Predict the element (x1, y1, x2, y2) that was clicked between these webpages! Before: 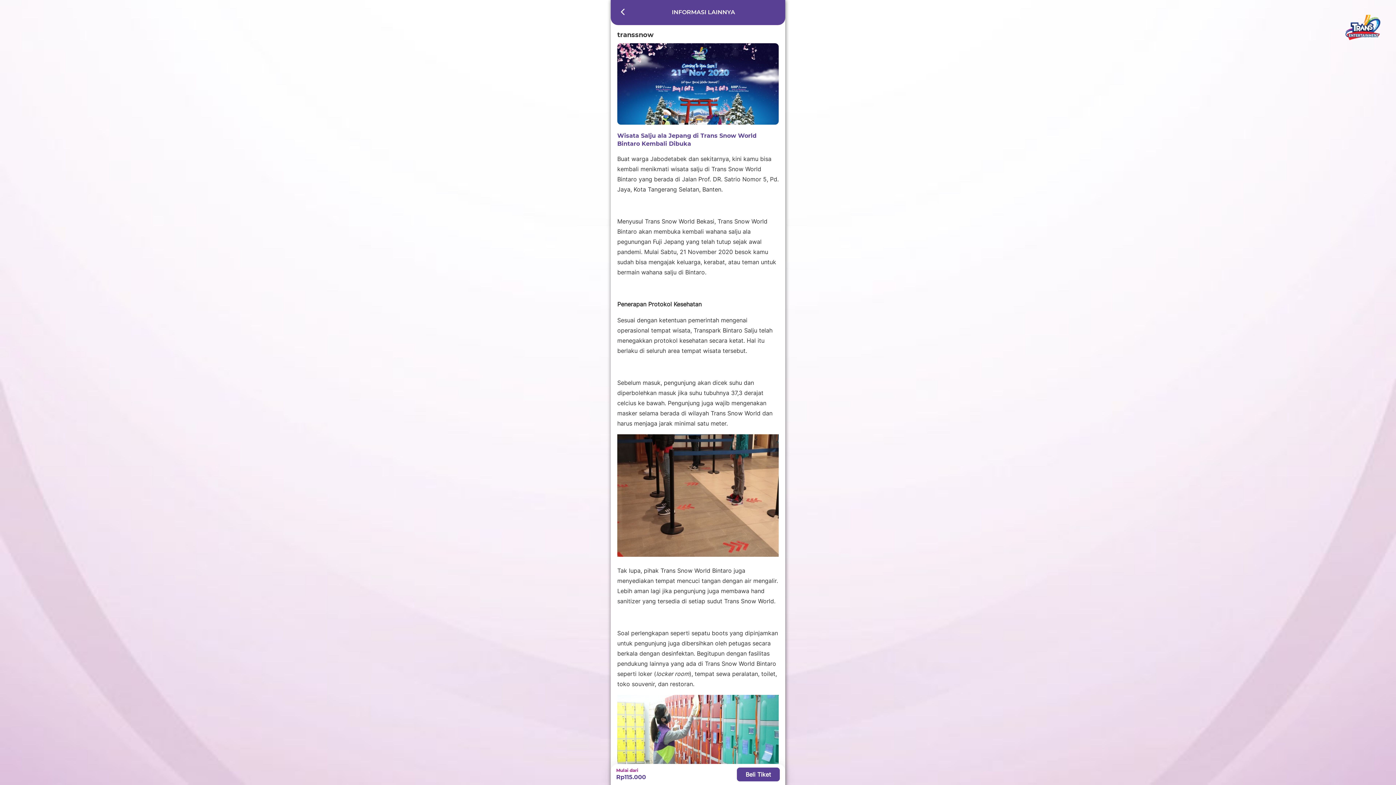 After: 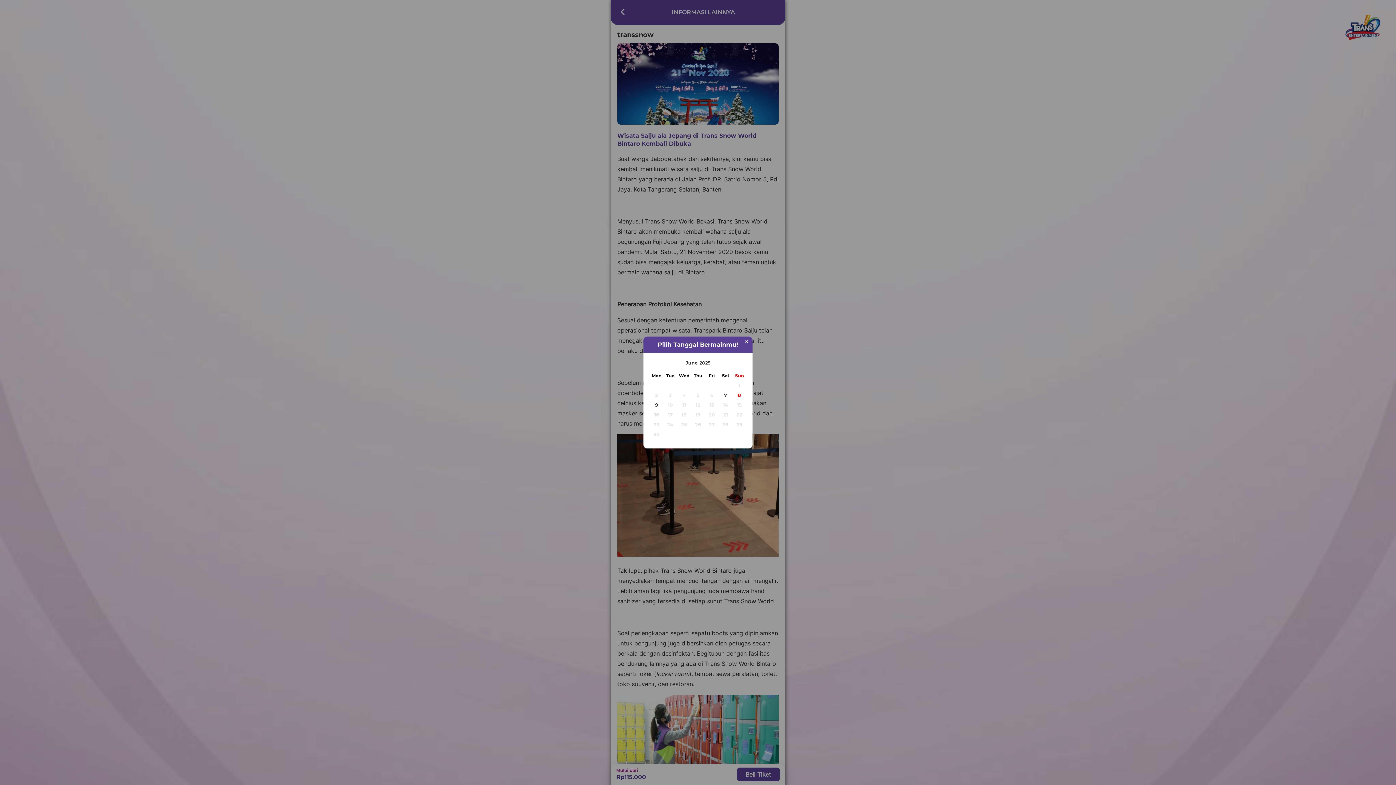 Action: label: Beli Tiket bbox: (737, 768, 780, 781)